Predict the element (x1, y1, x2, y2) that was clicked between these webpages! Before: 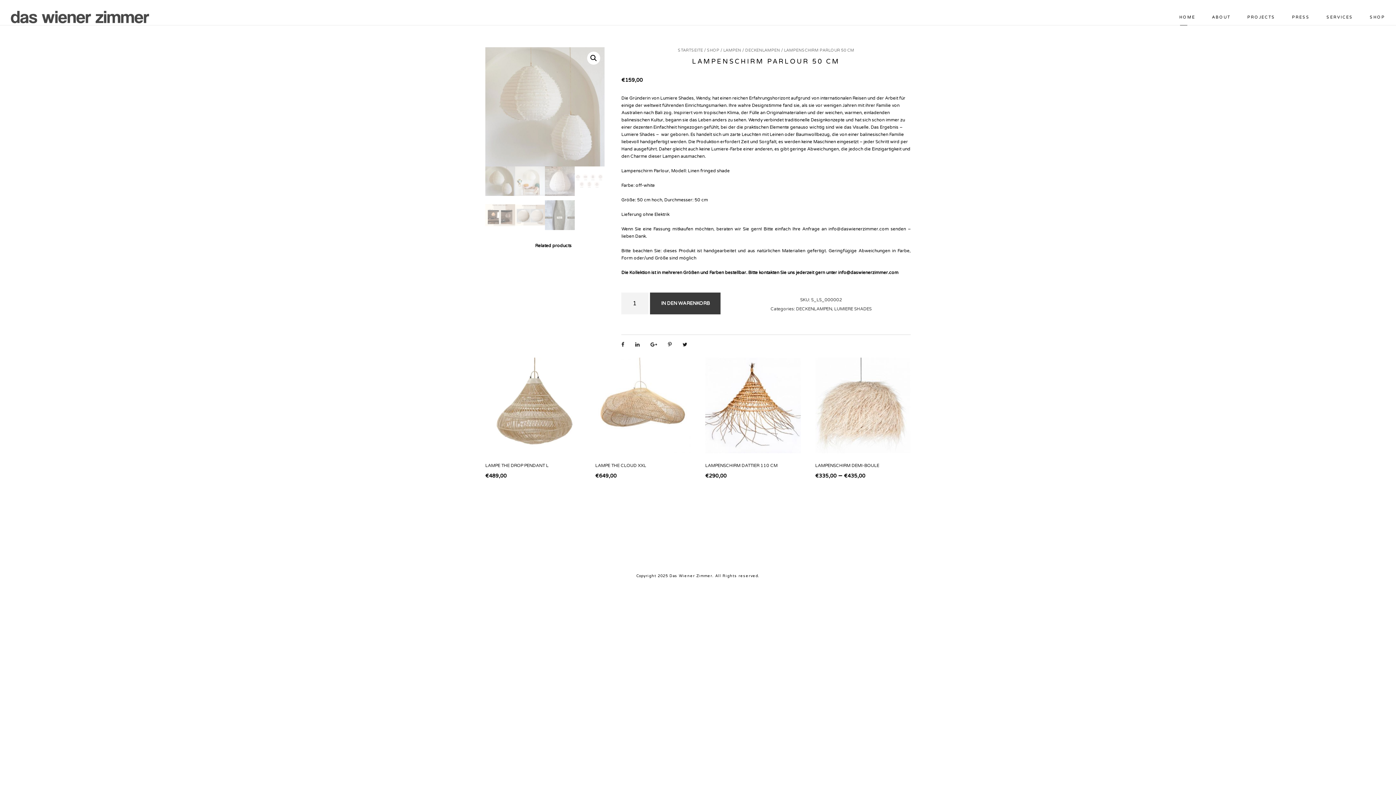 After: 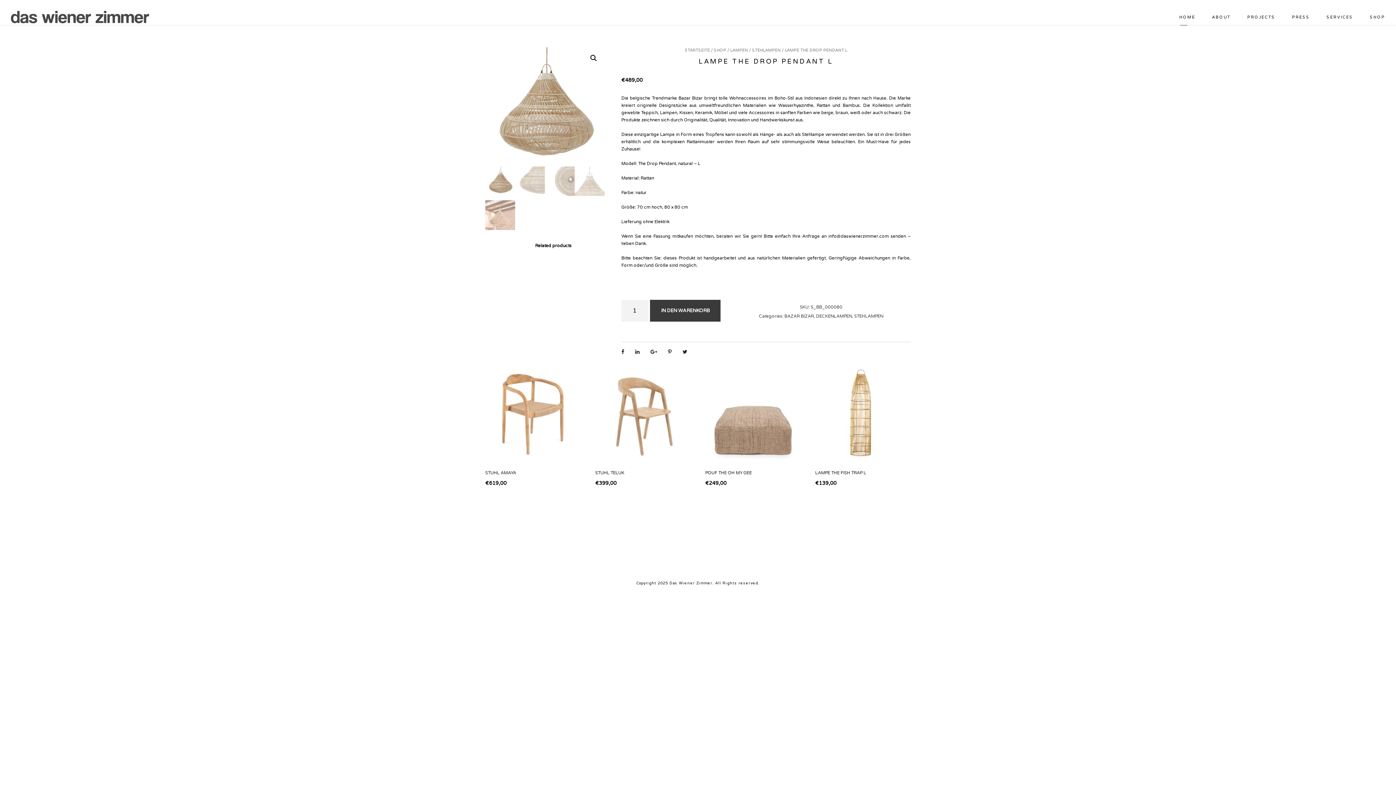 Action: label: LAMPE THE DROP PENDANT L bbox: (485, 463, 548, 468)